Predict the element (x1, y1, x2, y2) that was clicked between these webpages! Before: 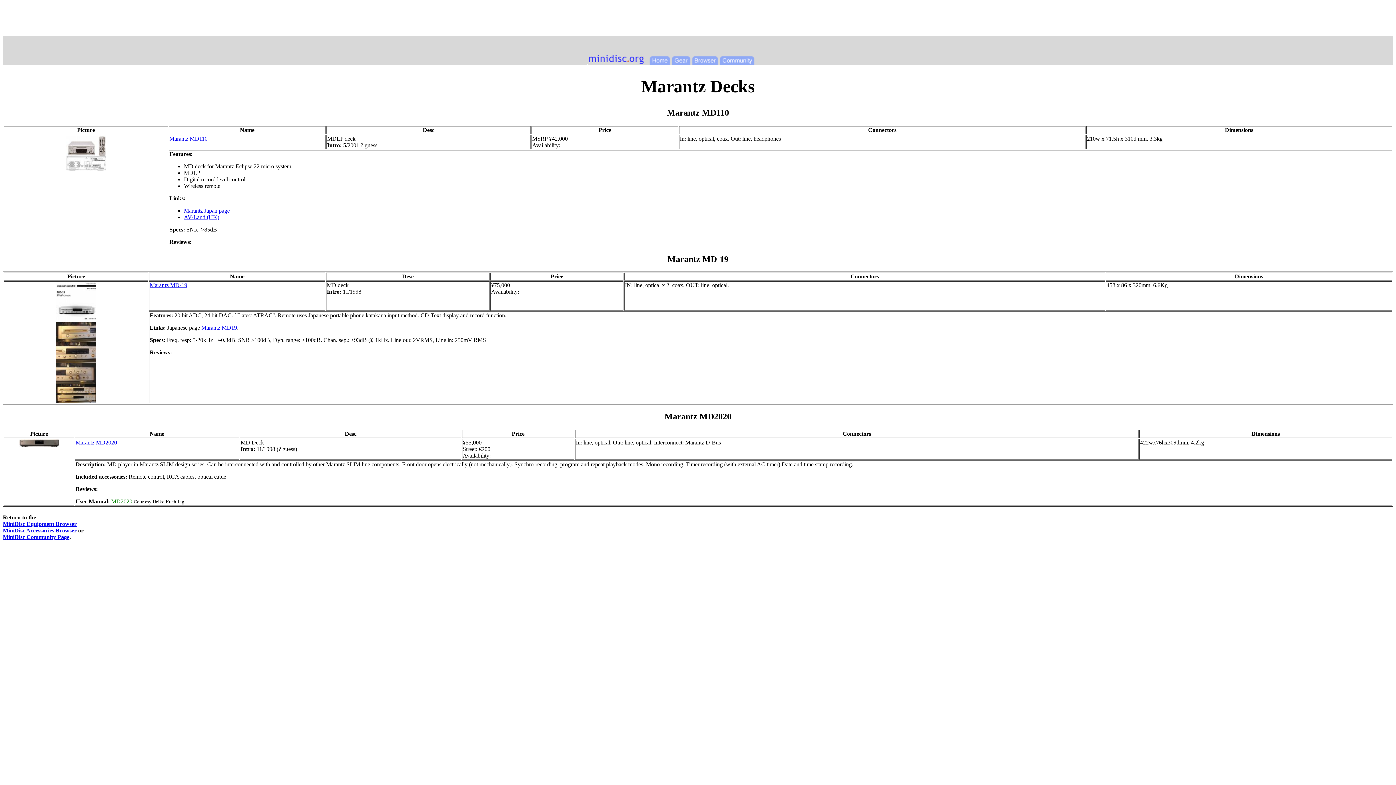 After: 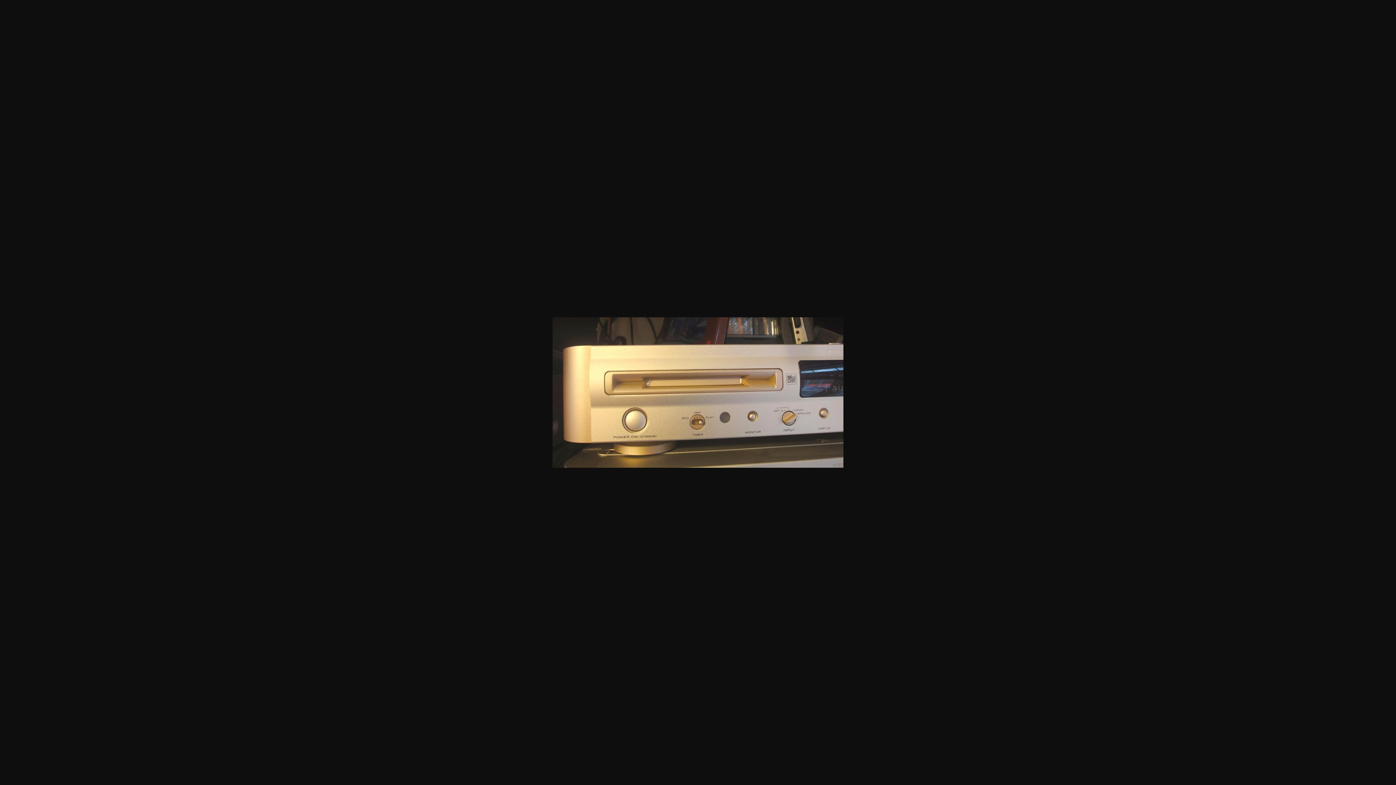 Action: label: 
 bbox: (4, 322, 147, 342)